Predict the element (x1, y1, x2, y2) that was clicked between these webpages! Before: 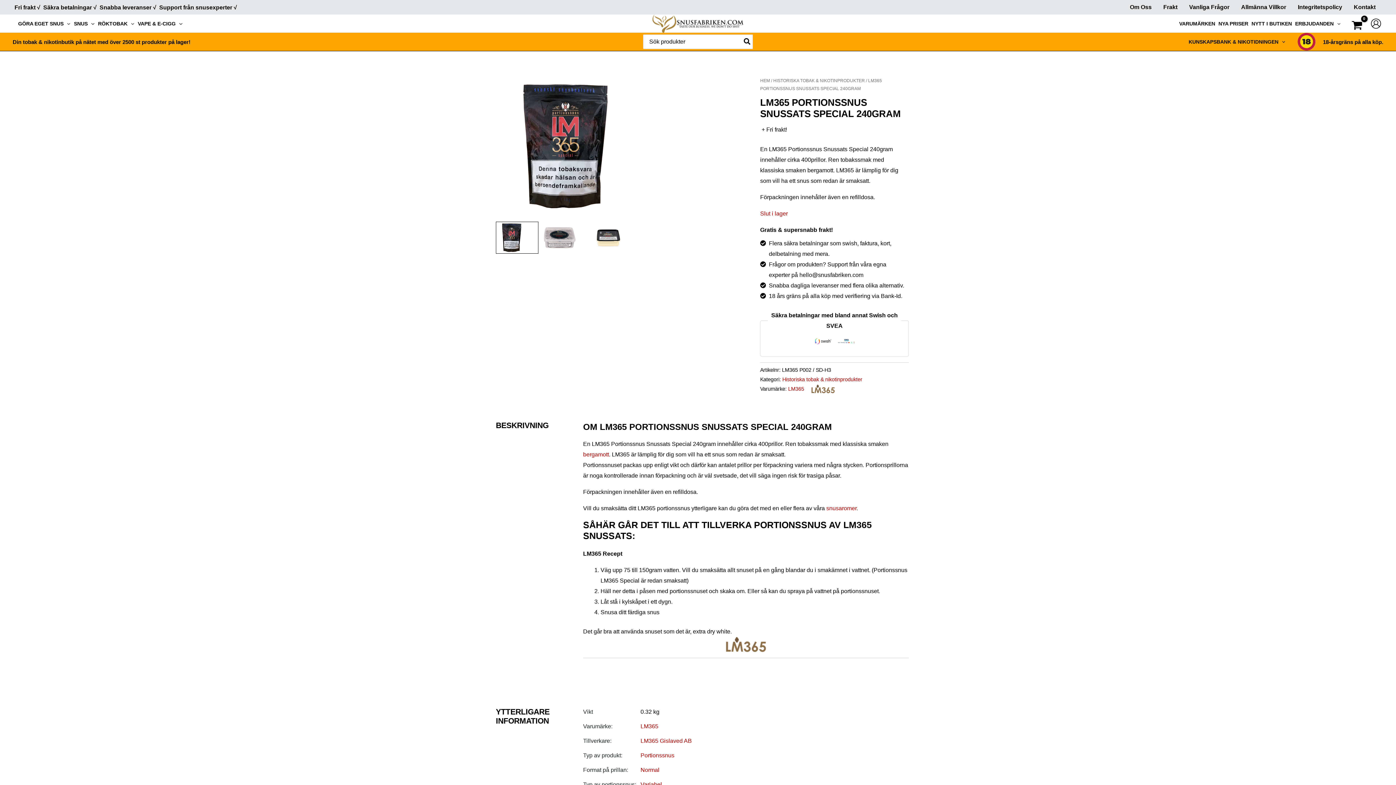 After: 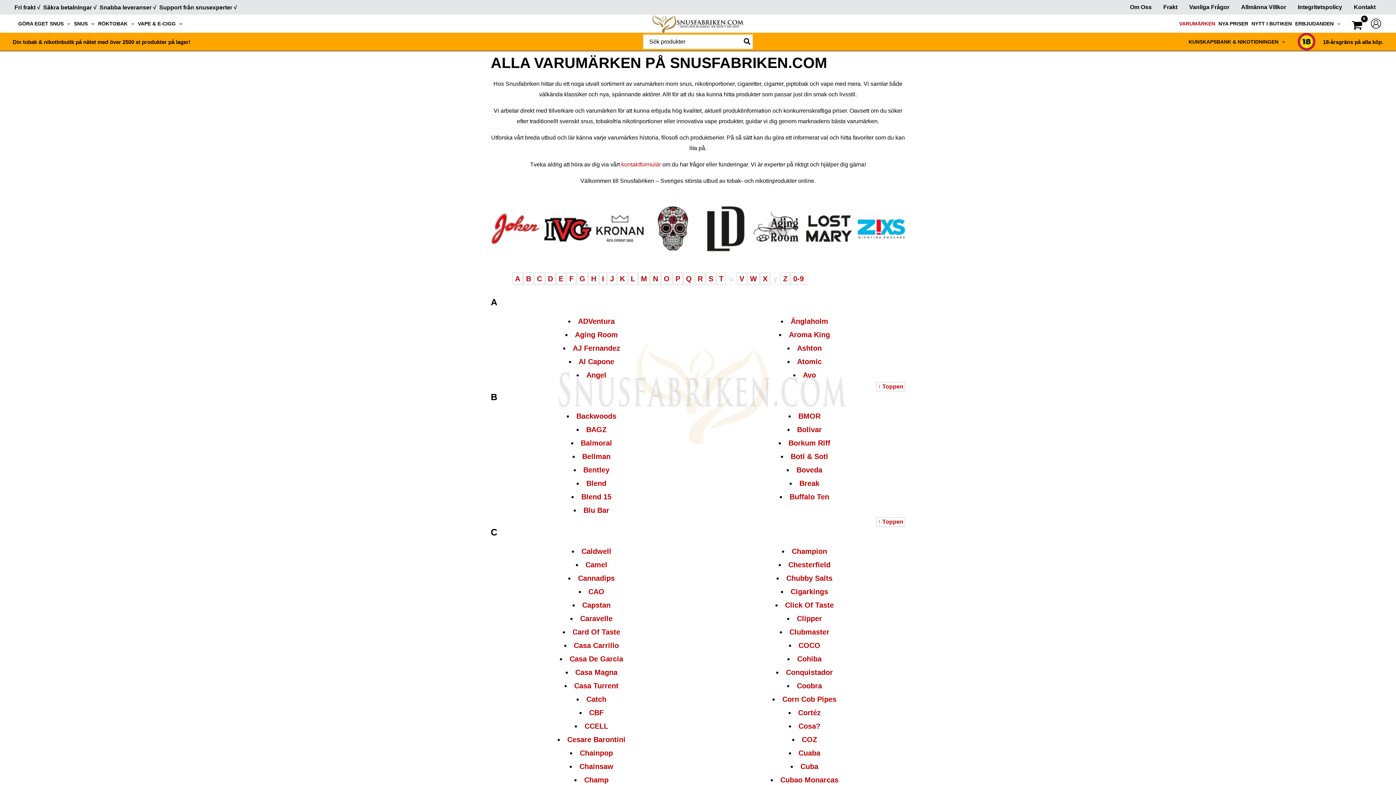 Action: bbox: (1179, 18, 1218, 29) label: VARUMÄRKEN